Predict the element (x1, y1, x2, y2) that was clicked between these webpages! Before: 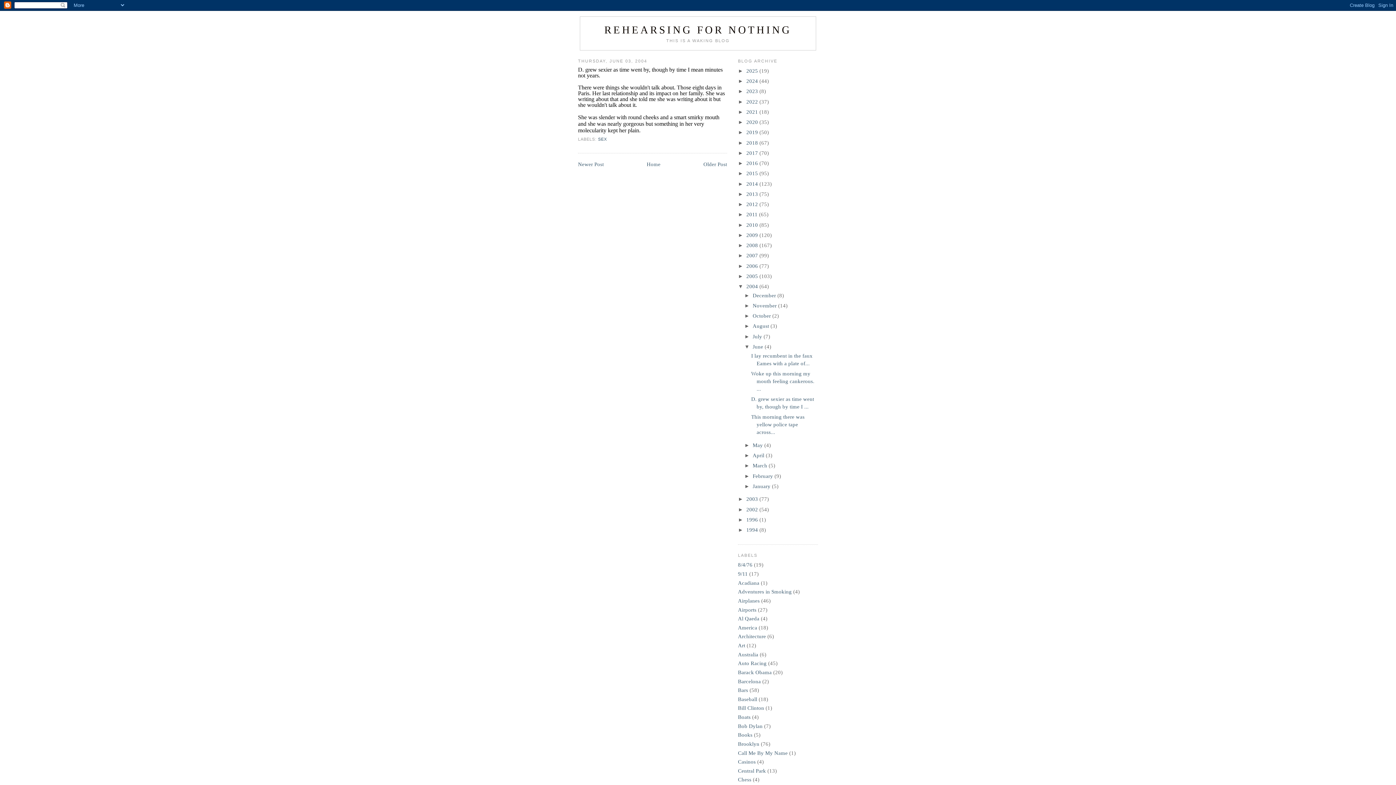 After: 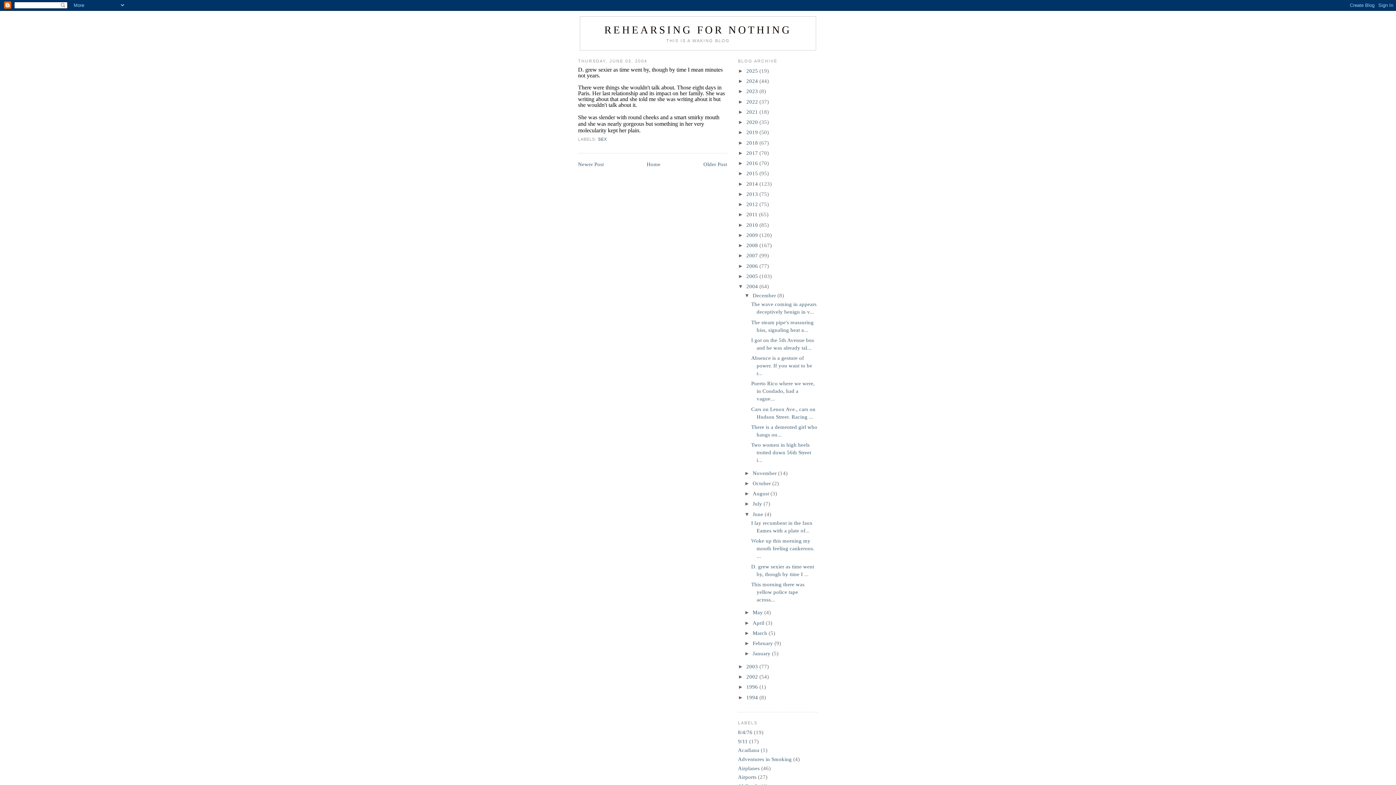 Action: bbox: (744, 292, 752, 298) label: ►  